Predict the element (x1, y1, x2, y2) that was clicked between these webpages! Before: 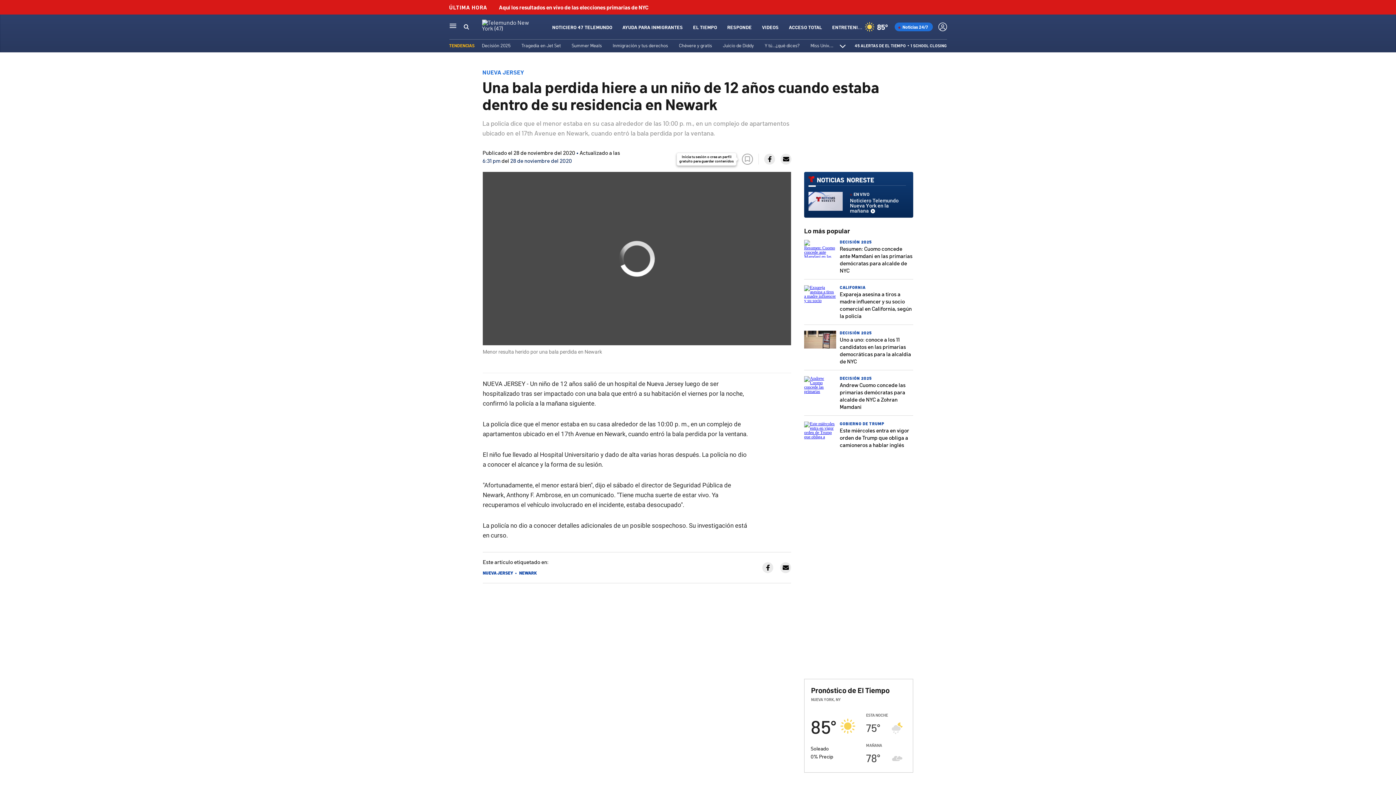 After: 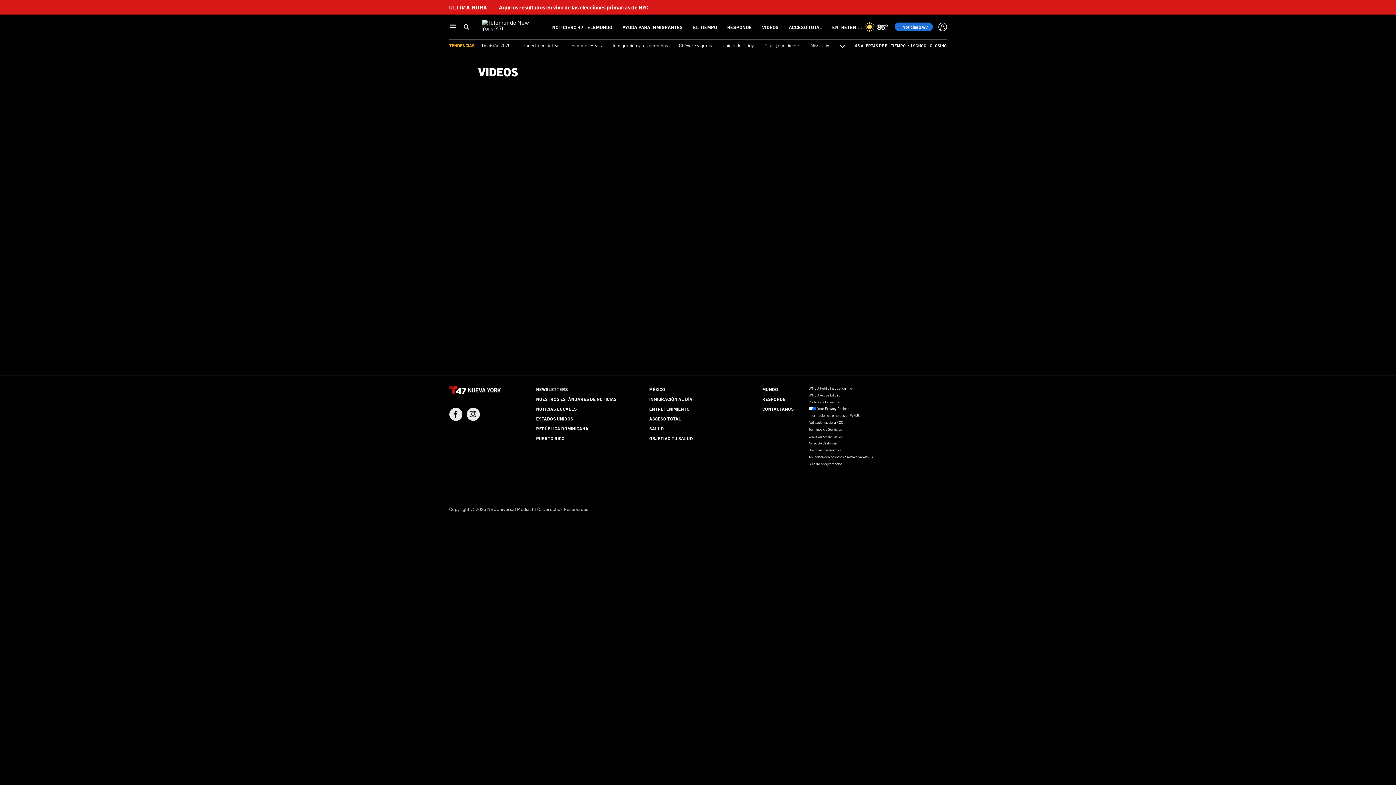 Action: label: VIDEOS bbox: (762, 24, 778, 30)